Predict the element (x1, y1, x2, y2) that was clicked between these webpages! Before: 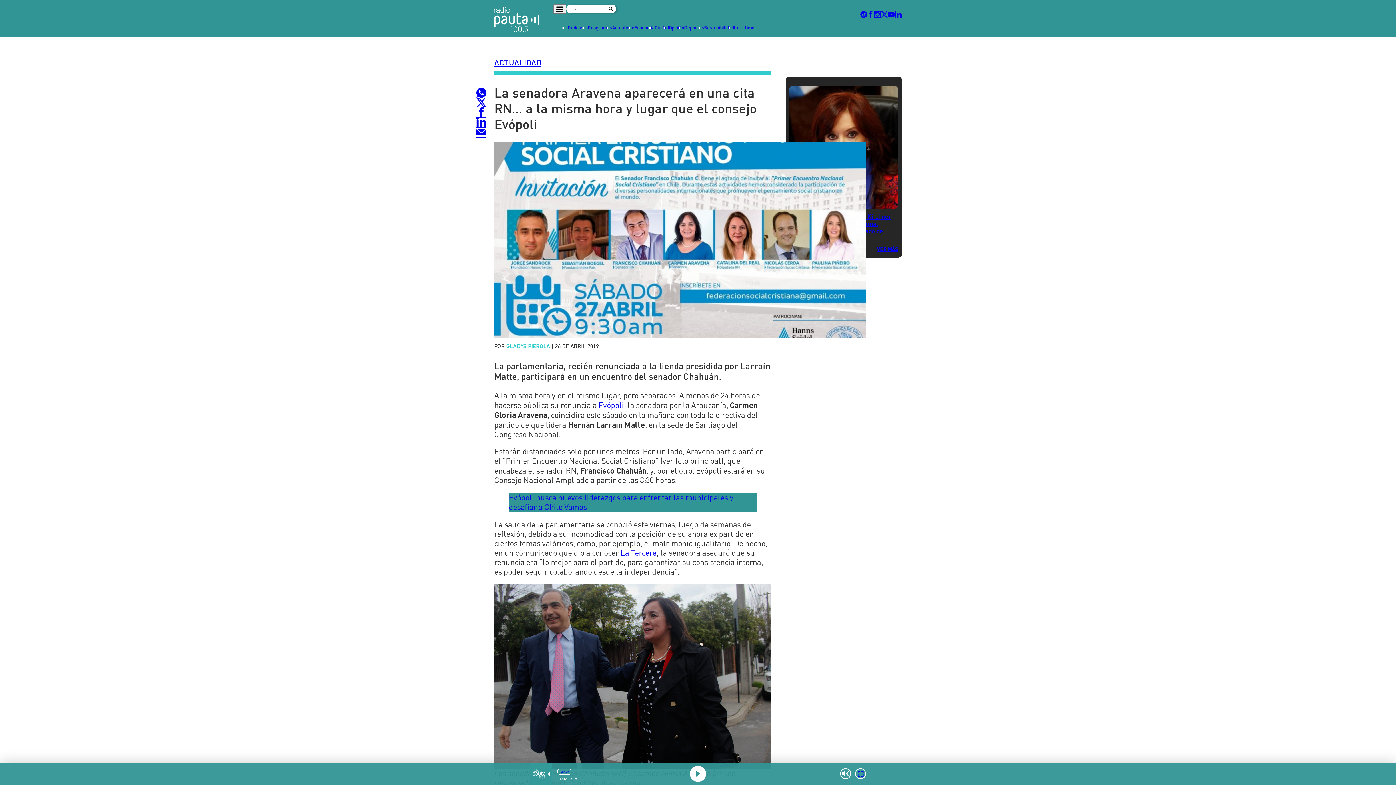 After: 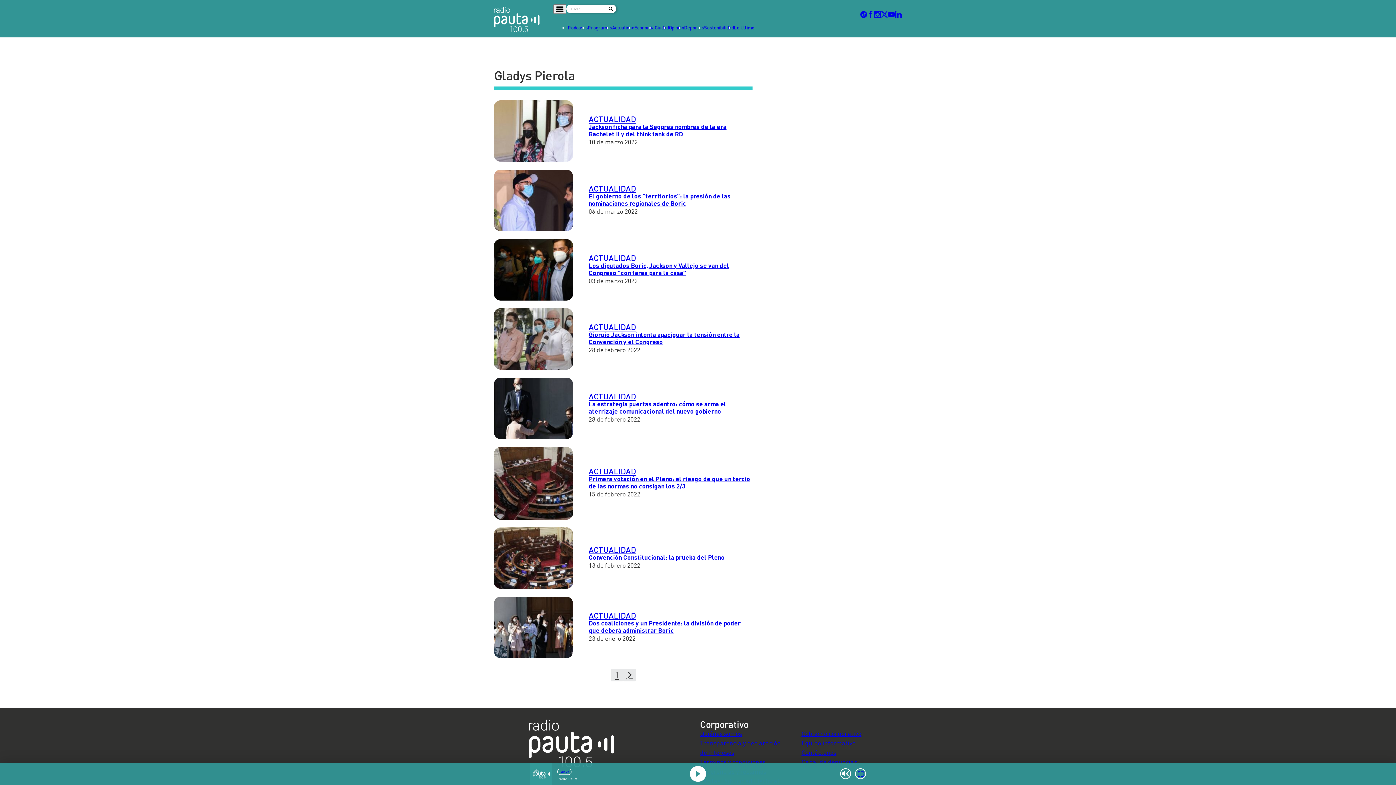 Action: bbox: (506, 342, 550, 349) label: GLADYS PIEROLA